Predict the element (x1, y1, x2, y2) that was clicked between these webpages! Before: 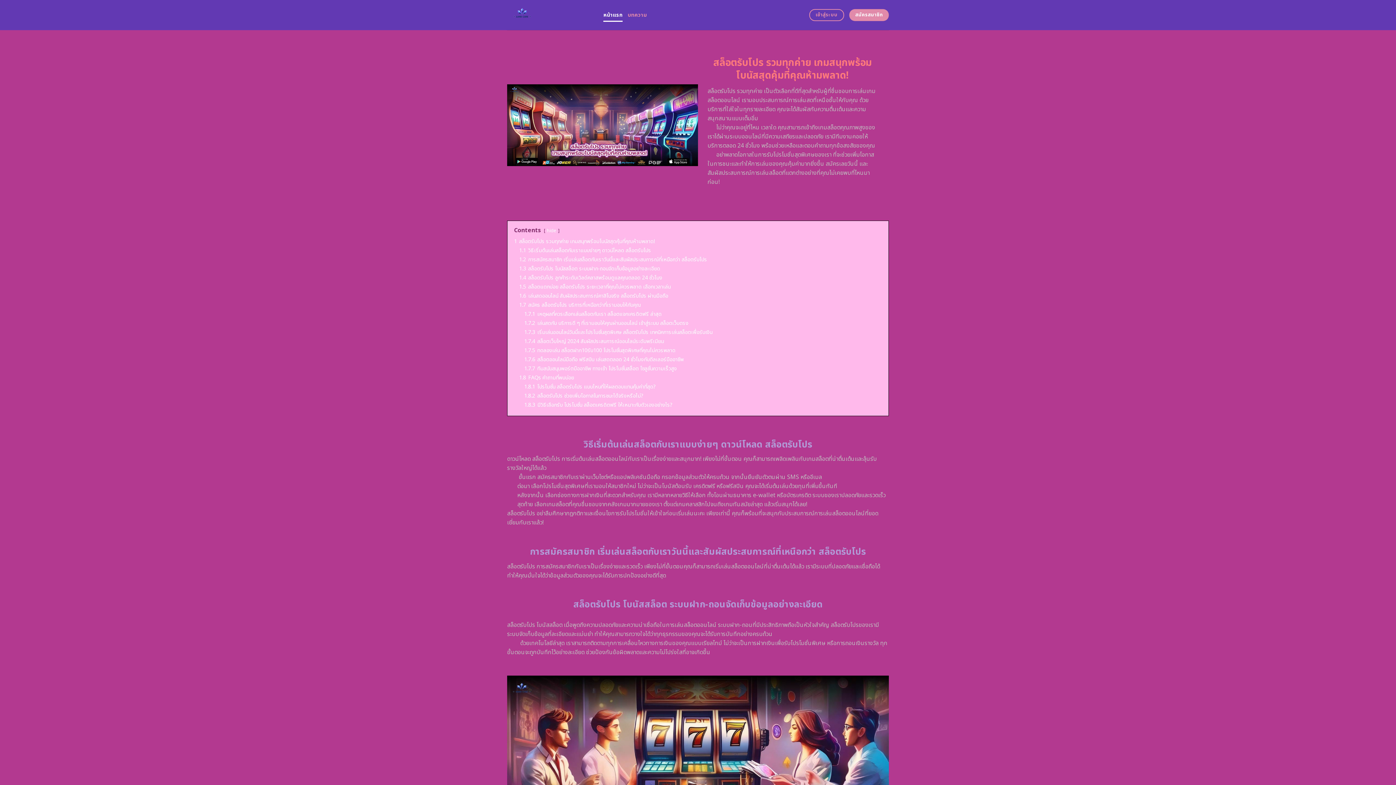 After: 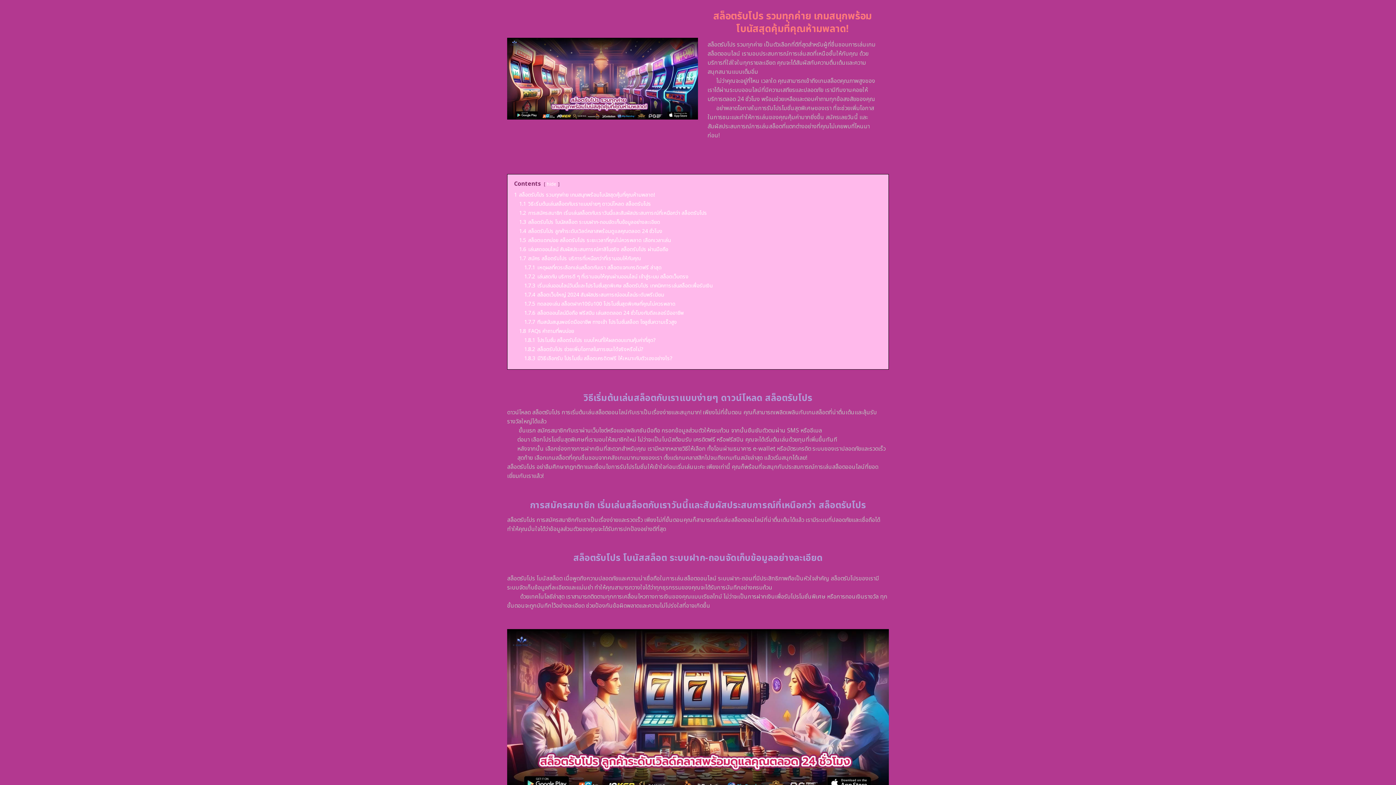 Action: label: 1 สล็อตรับโปร รวมทุกค่าย เกมสนุกพร้อมโบนัสสุดคุ้มที่คุณห้ามพลาด! bbox: (514, 237, 654, 245)